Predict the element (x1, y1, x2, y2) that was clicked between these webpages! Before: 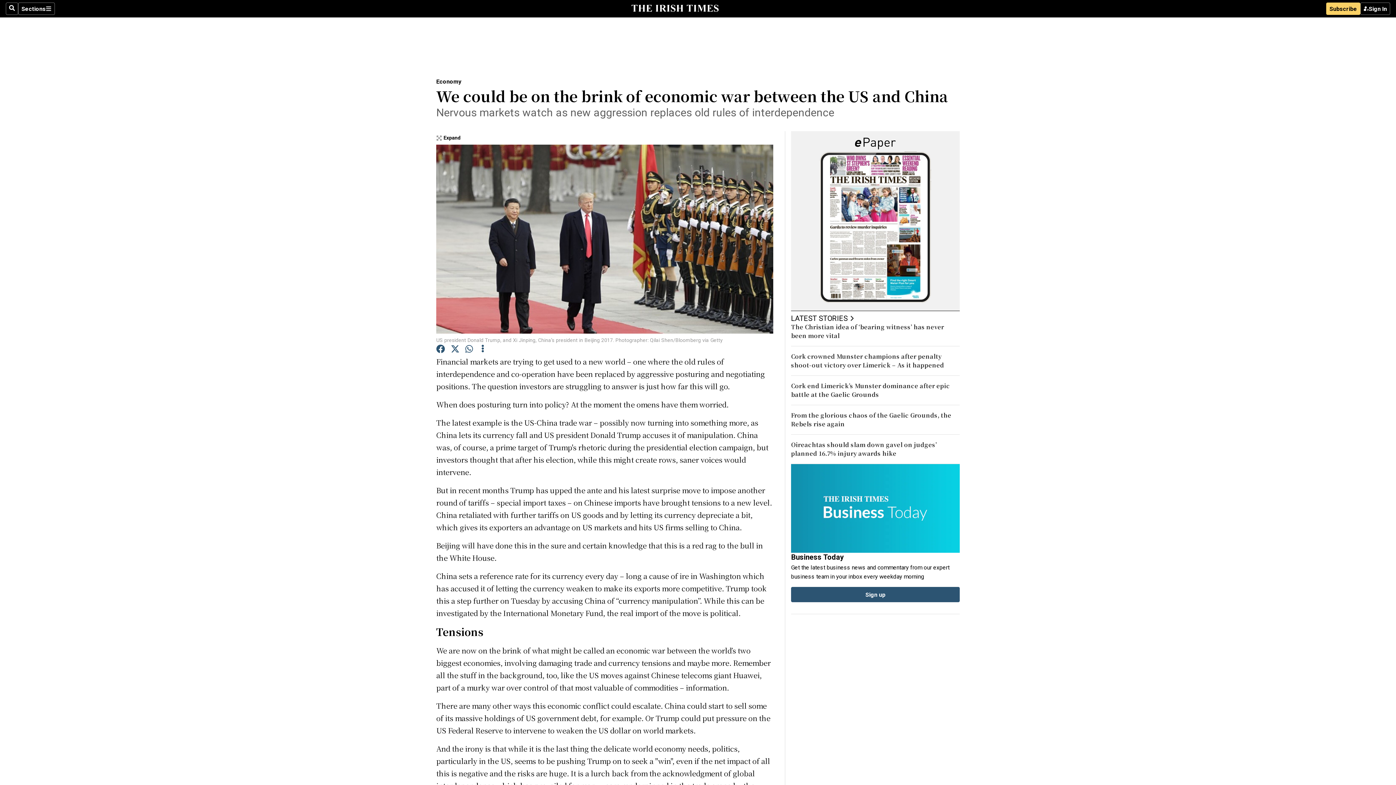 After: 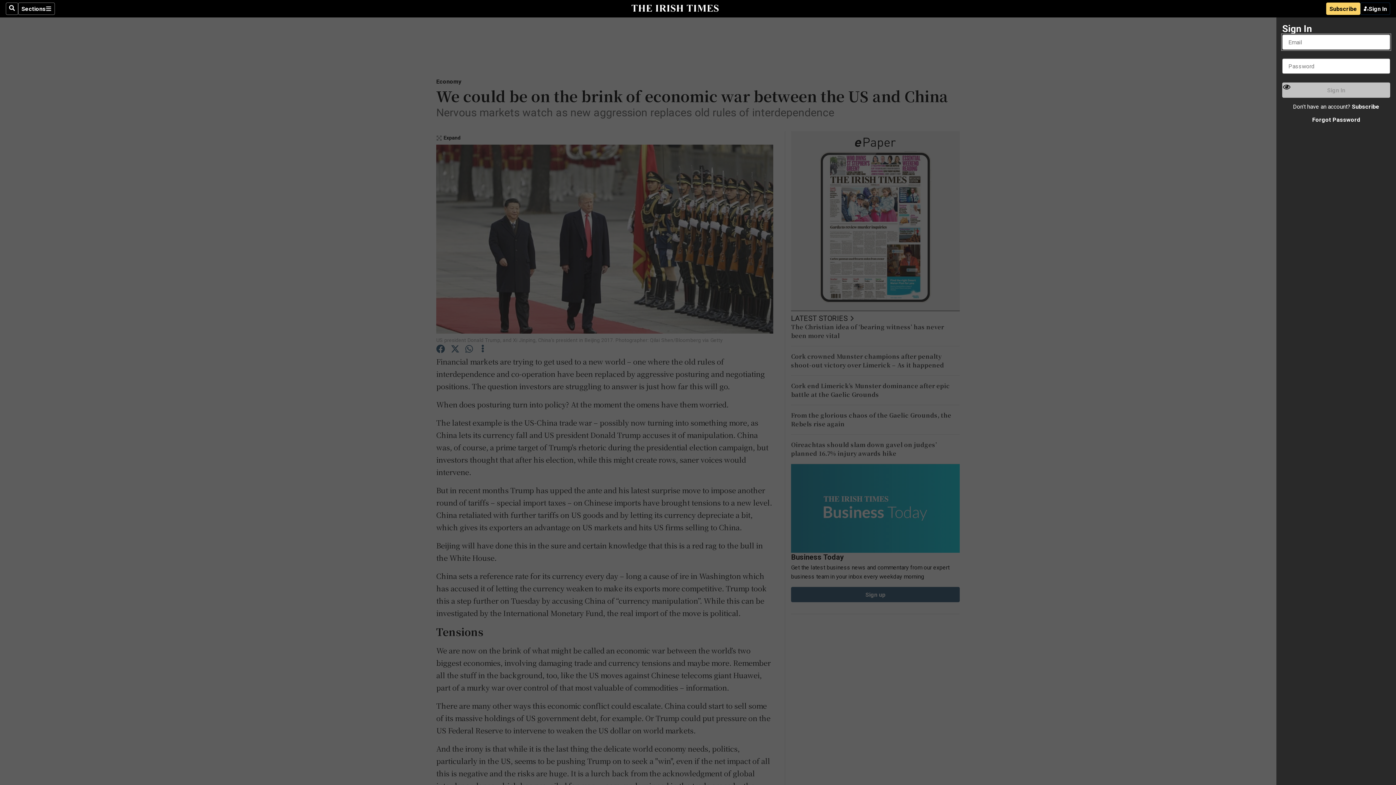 Action: label: Sign In bbox: (1360, 2, 1390, 14)